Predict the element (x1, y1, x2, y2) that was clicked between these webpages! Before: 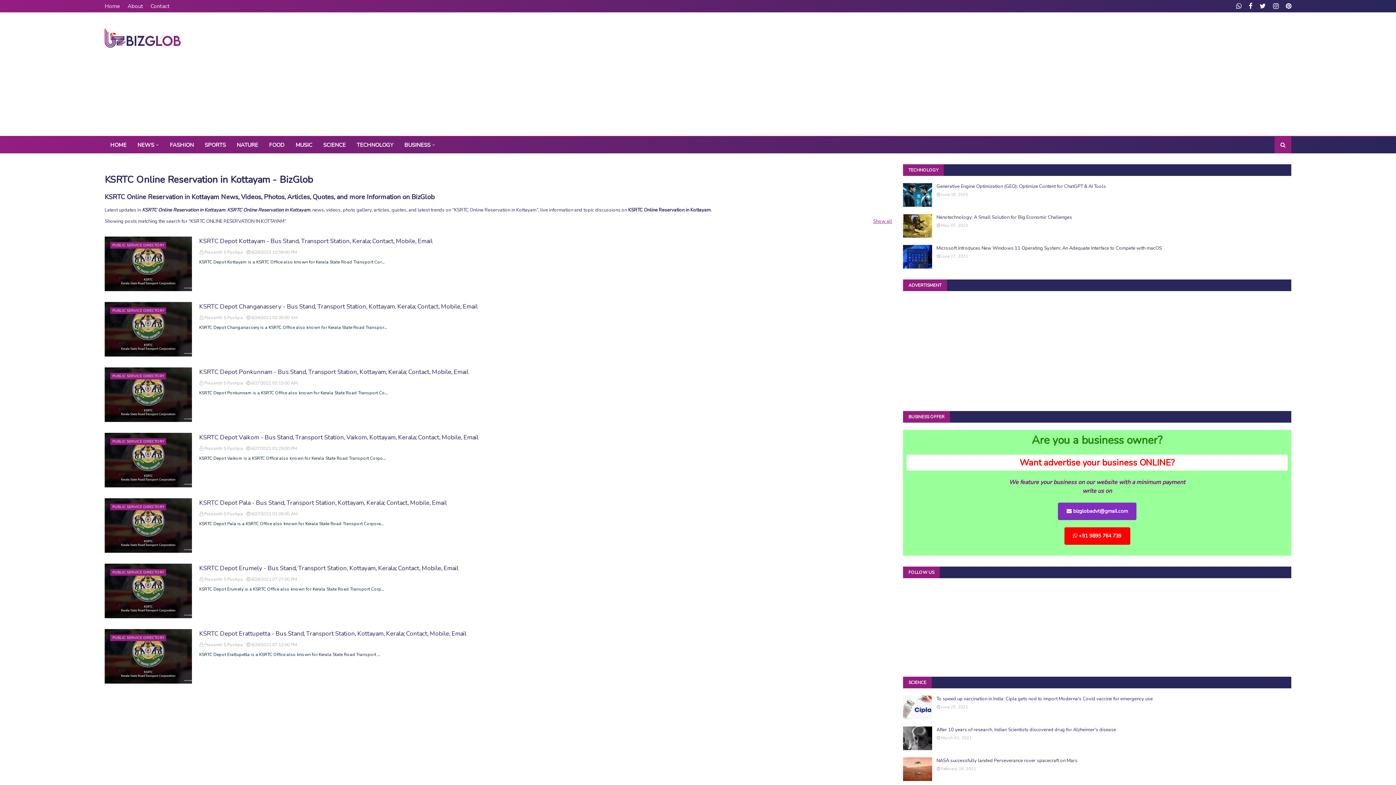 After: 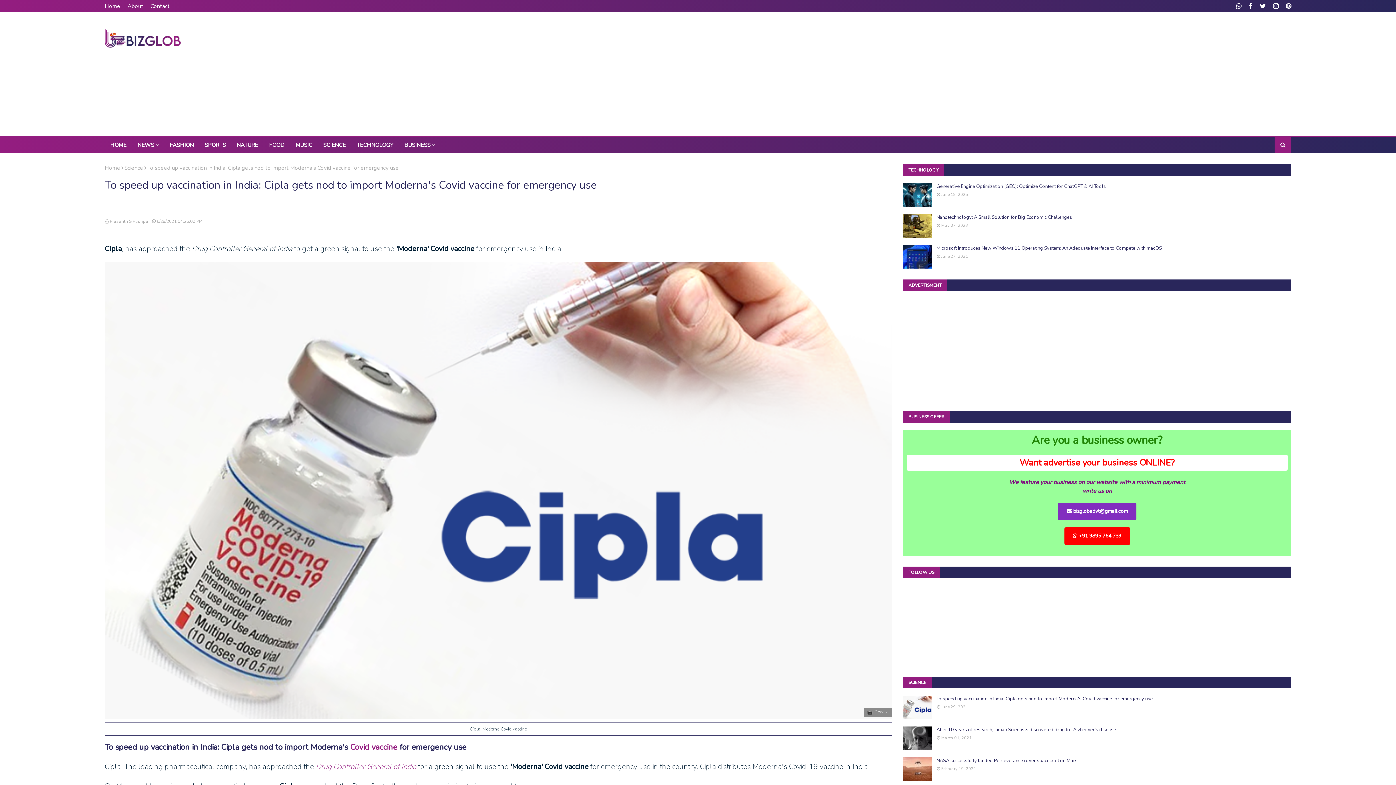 Action: label: To speed up vaccination in India: Cipla gets nod to import Moderna's Covid vaccine for emergency use bbox: (936, 696, 1291, 702)